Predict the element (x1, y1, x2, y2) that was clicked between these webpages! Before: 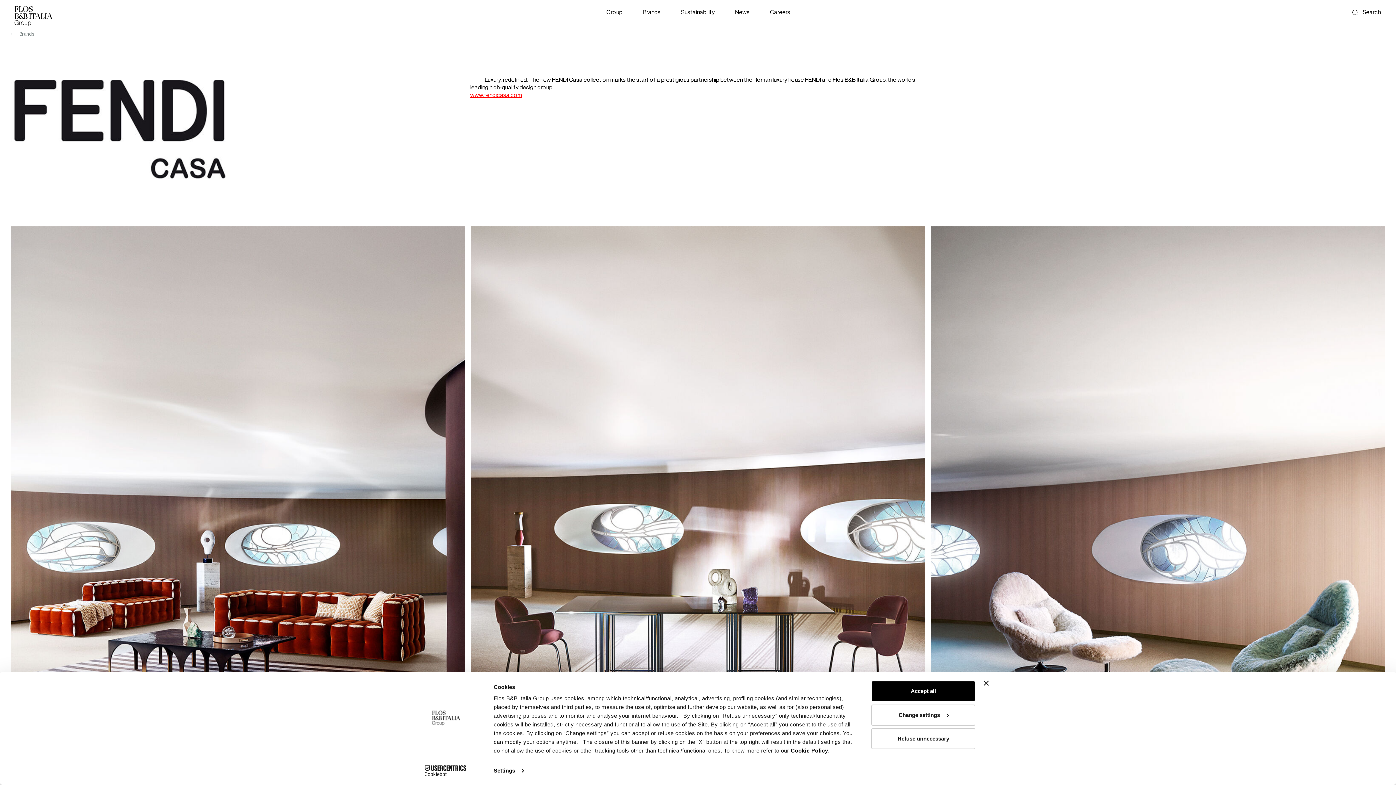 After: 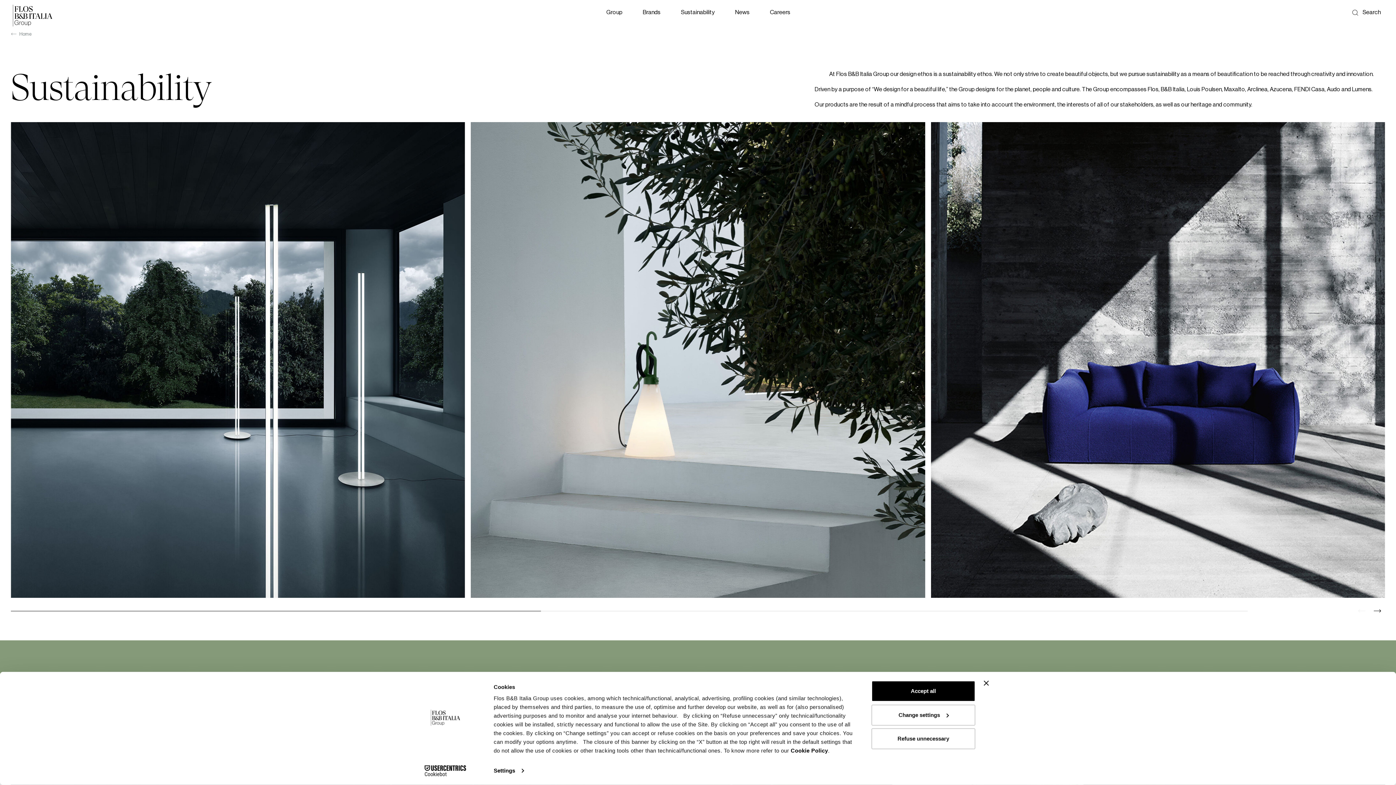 Action: label: Sustainability bbox: (672, 0, 726, 30)